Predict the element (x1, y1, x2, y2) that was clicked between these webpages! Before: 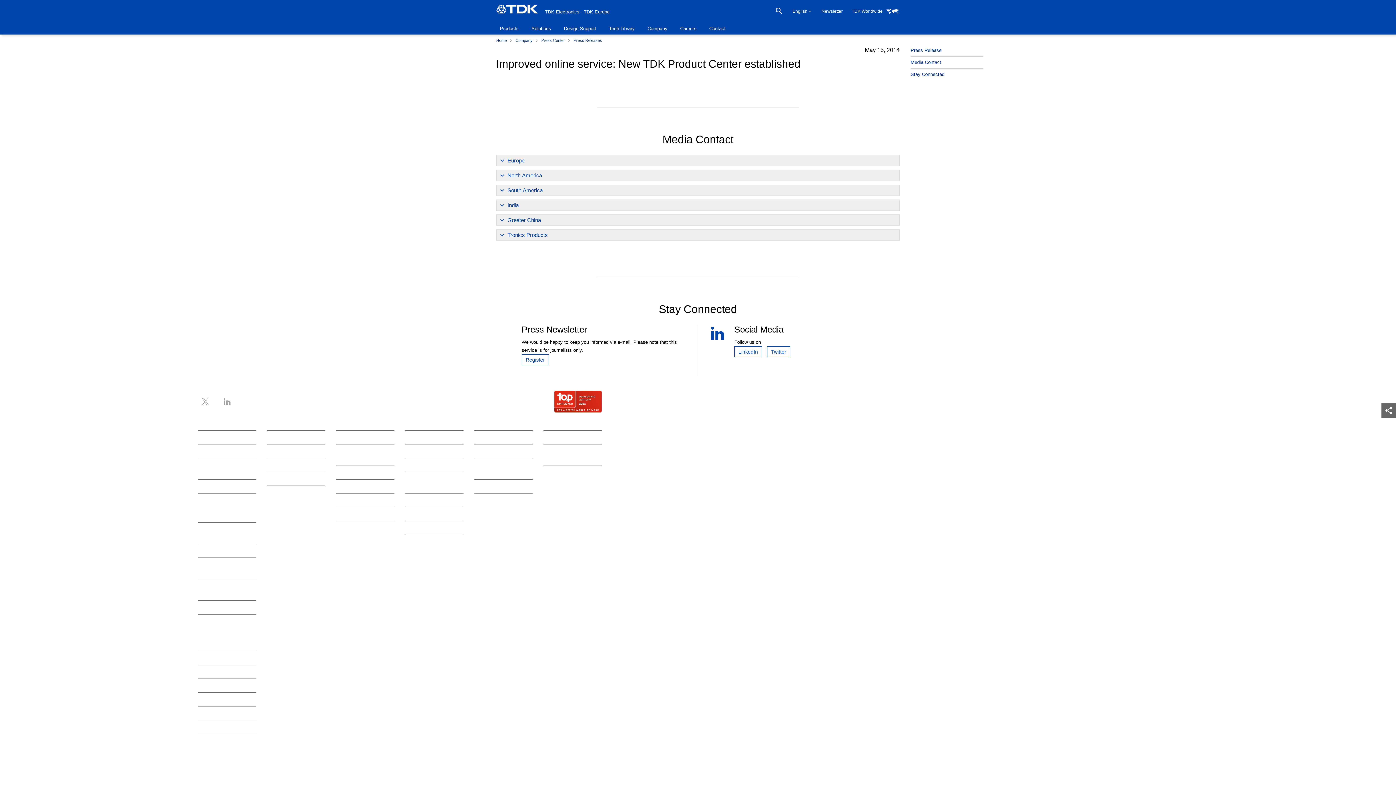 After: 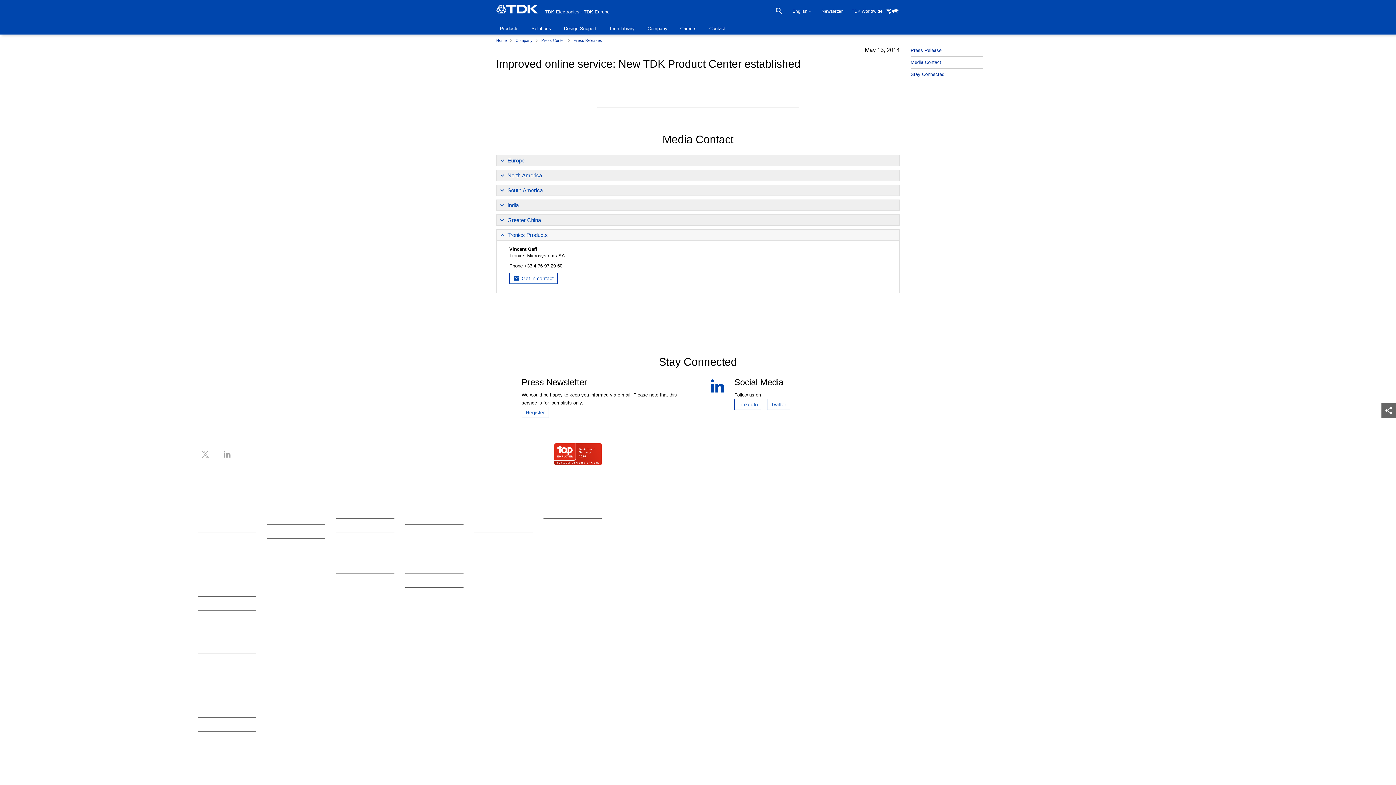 Action: bbox: (496, 229, 899, 240) label: Tronics Products